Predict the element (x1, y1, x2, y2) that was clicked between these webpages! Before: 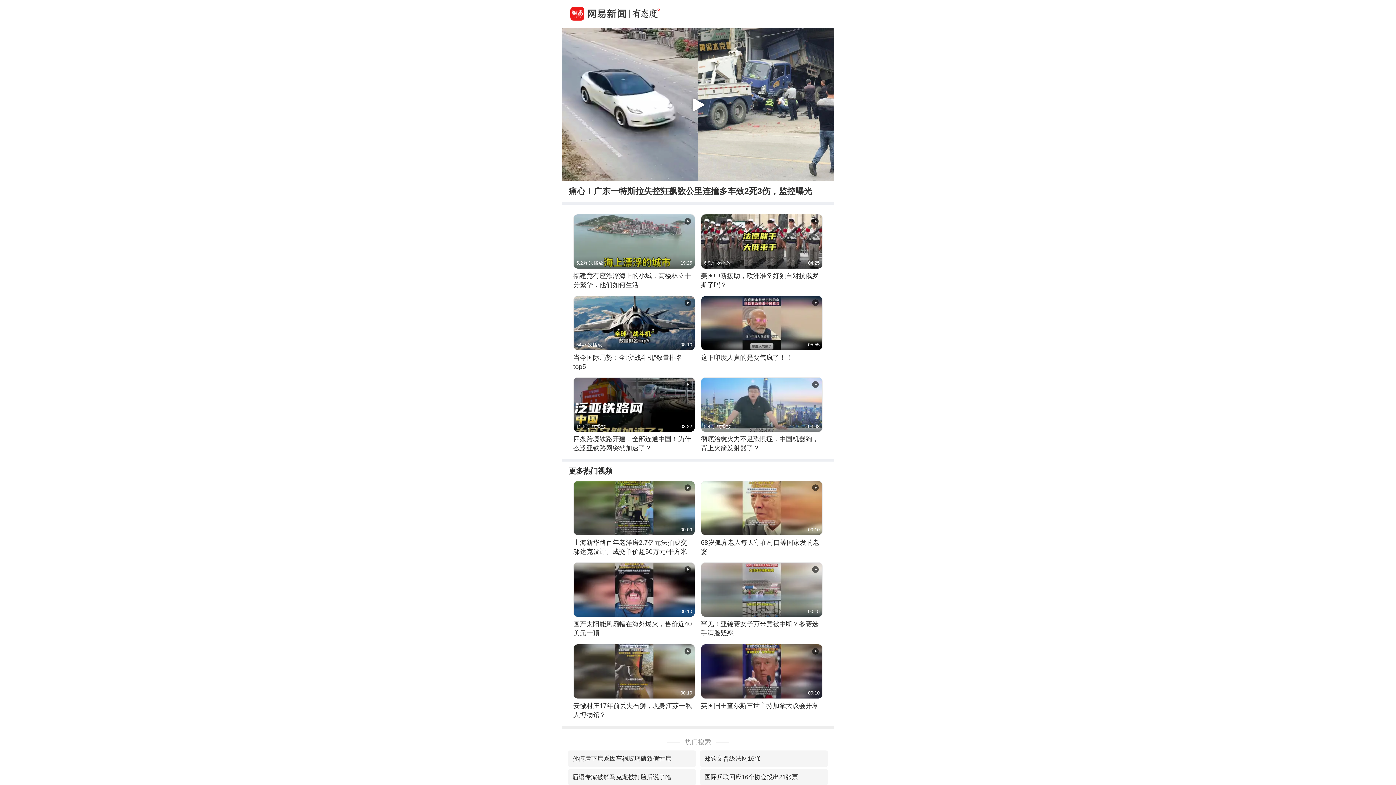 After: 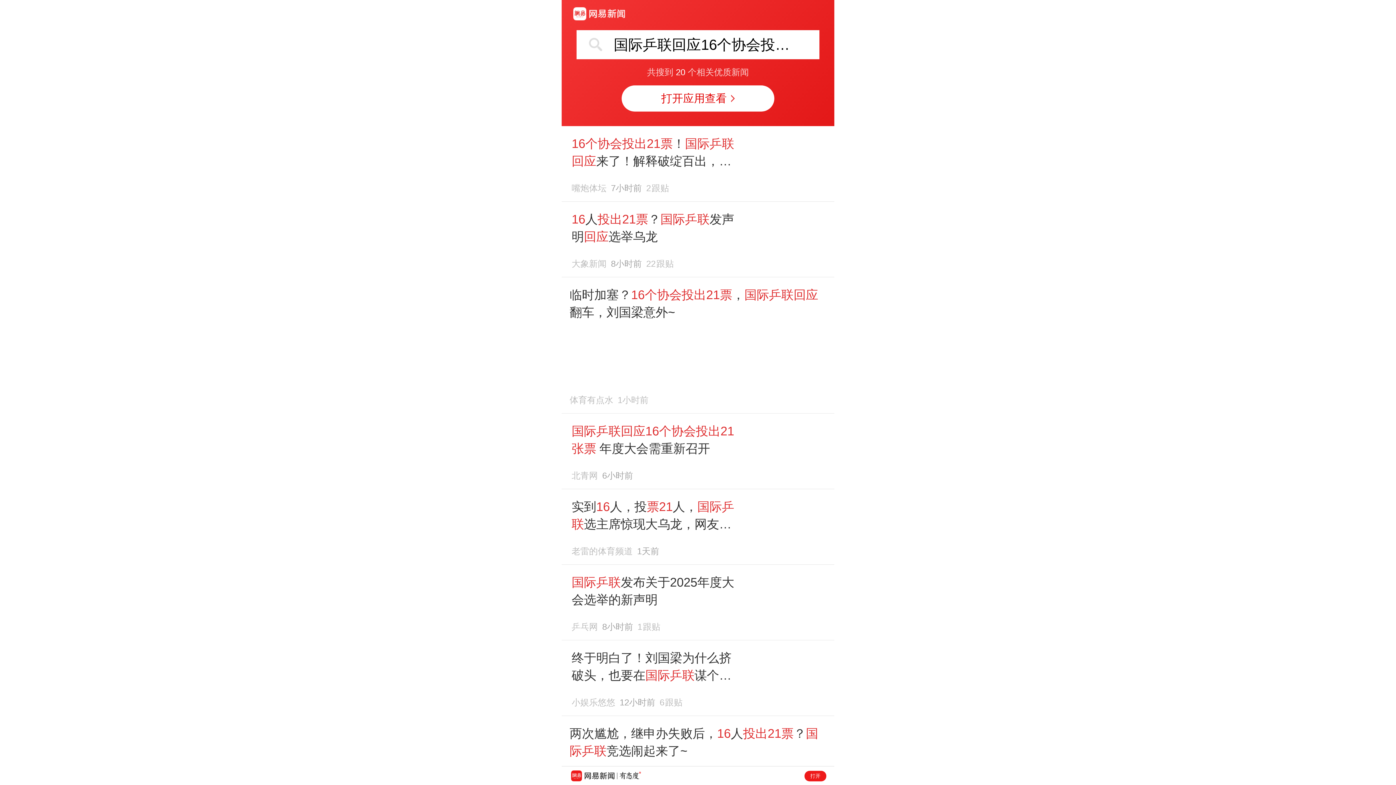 Action: bbox: (704, 769, 798, 785) label: 国际乒联回应16个协会投出21张票